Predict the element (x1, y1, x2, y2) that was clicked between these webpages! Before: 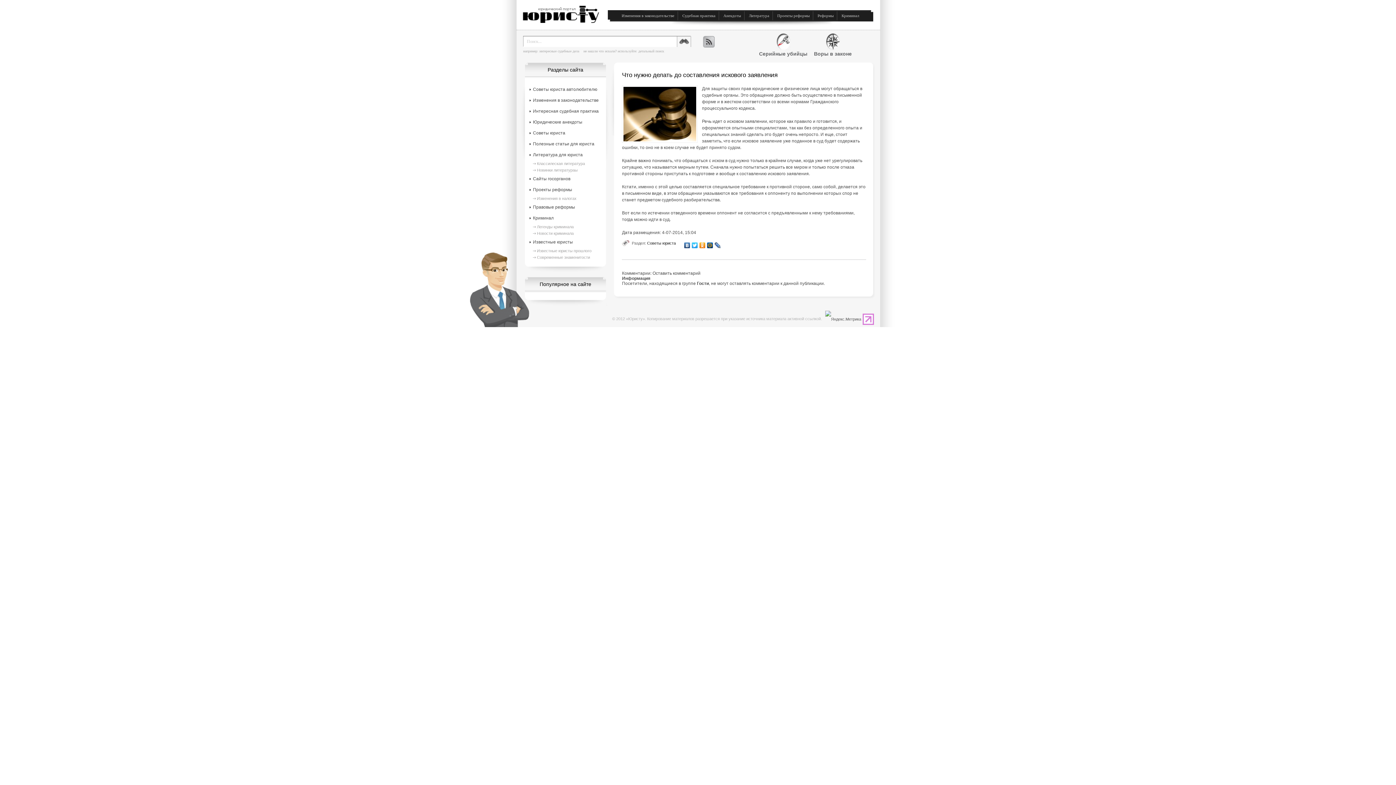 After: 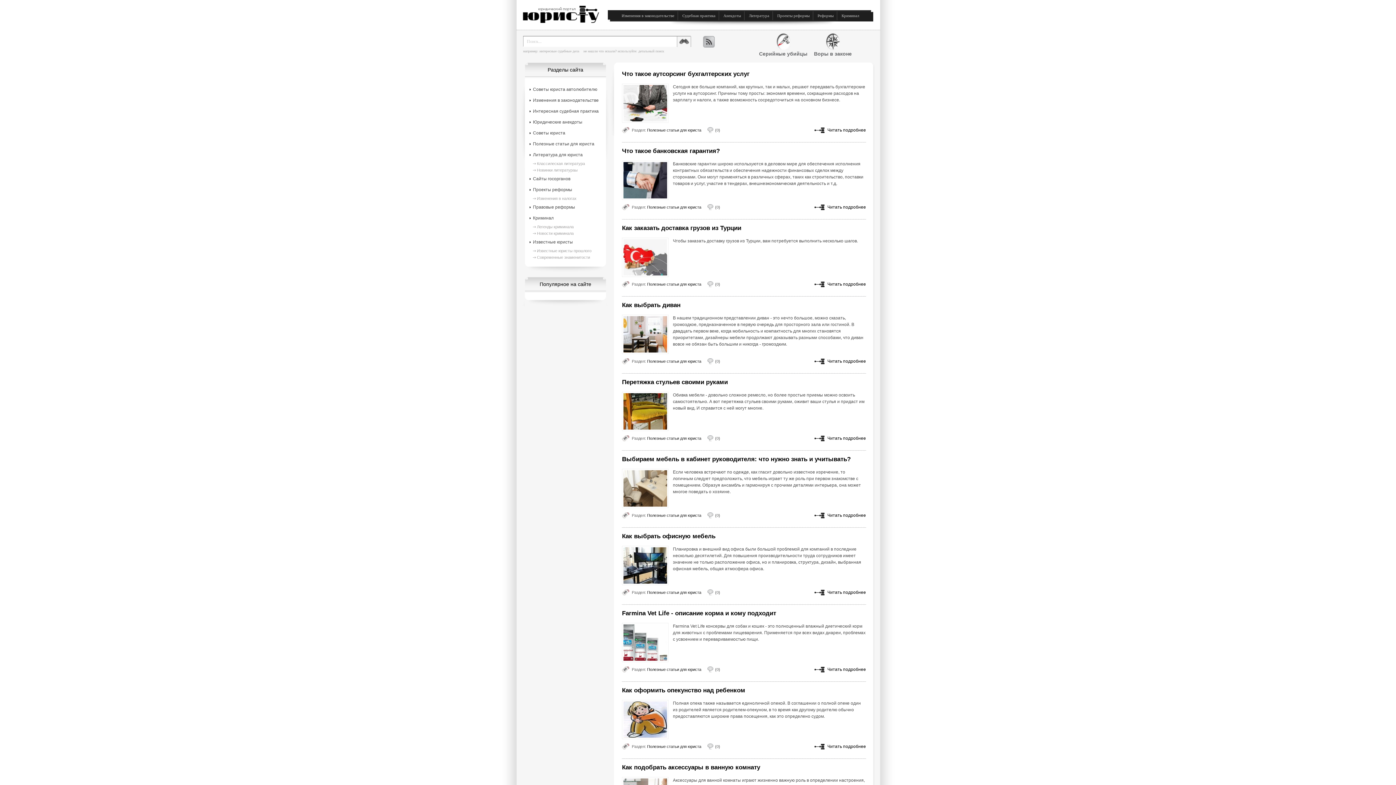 Action: label: Полезные статьи для юриста bbox: (529, 141, 594, 146)